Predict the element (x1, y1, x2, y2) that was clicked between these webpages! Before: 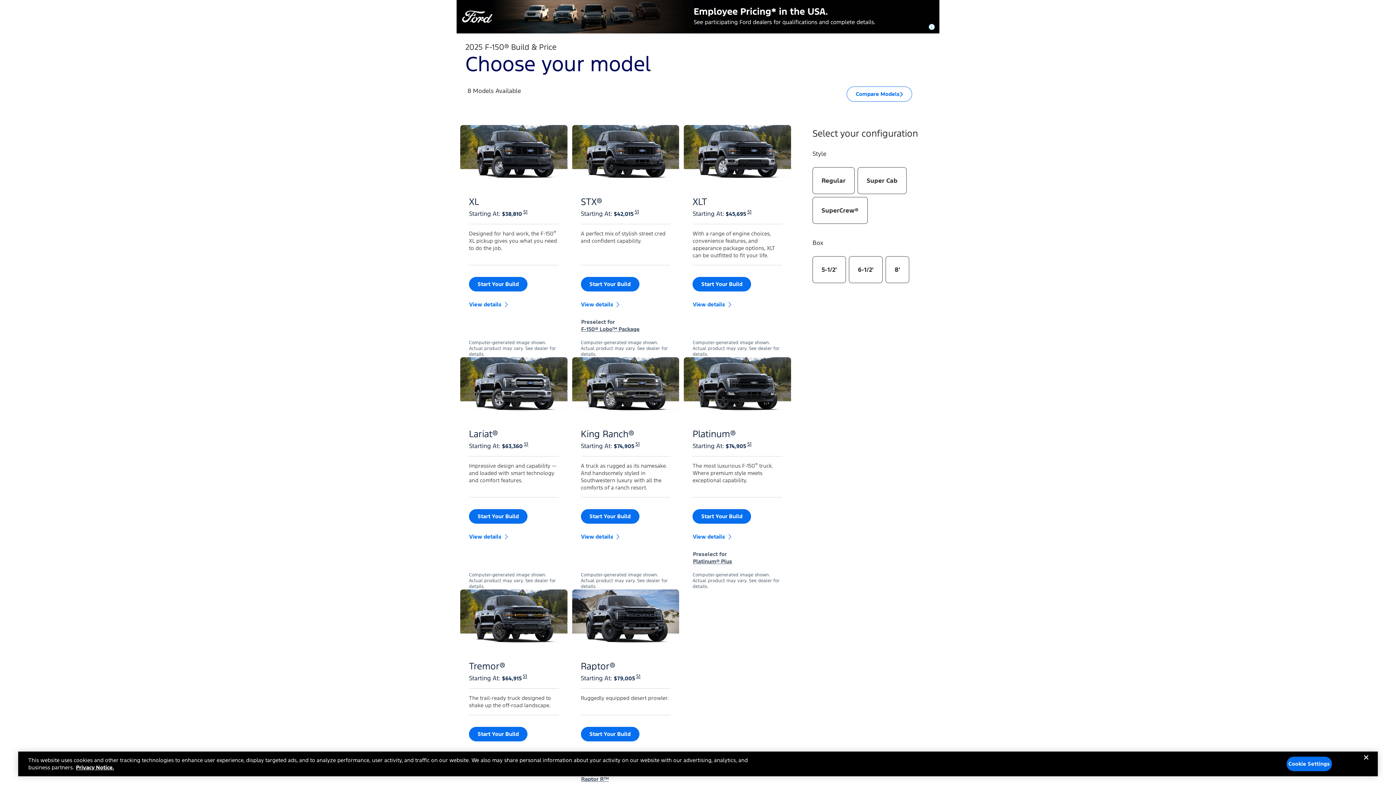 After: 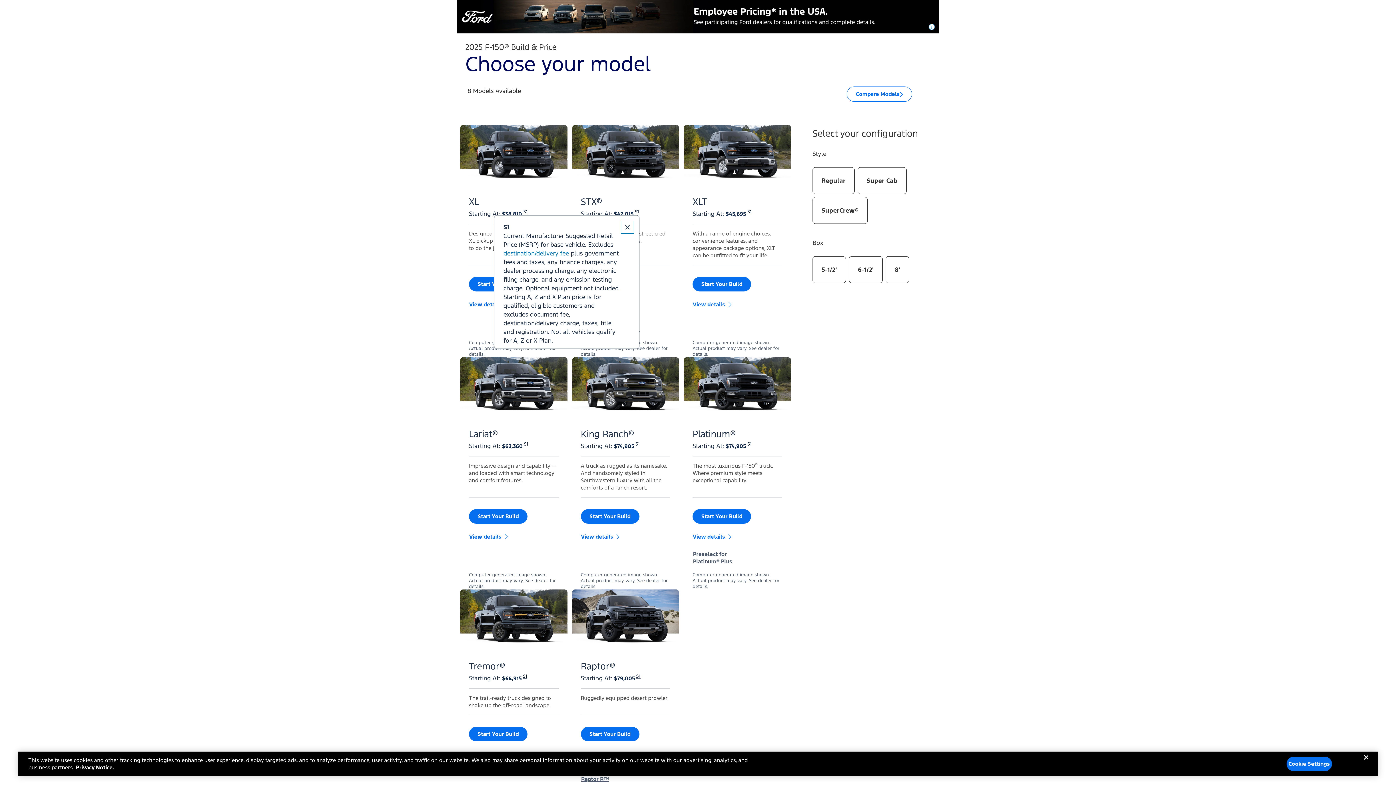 Action: bbox: (634, 208, 639, 215) label: Tool Tip Disclosure: S1 ShoppingTools|disclaimerStartingMSRP